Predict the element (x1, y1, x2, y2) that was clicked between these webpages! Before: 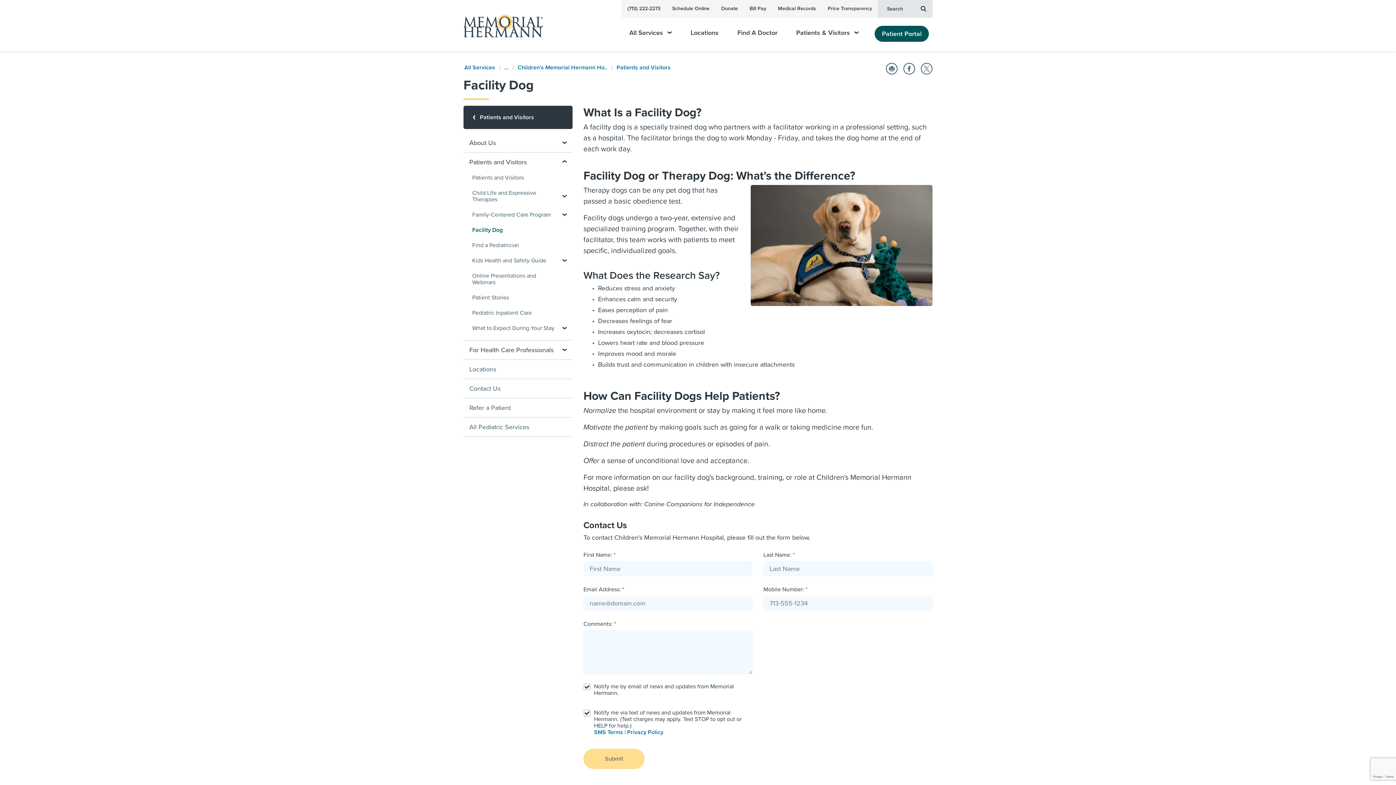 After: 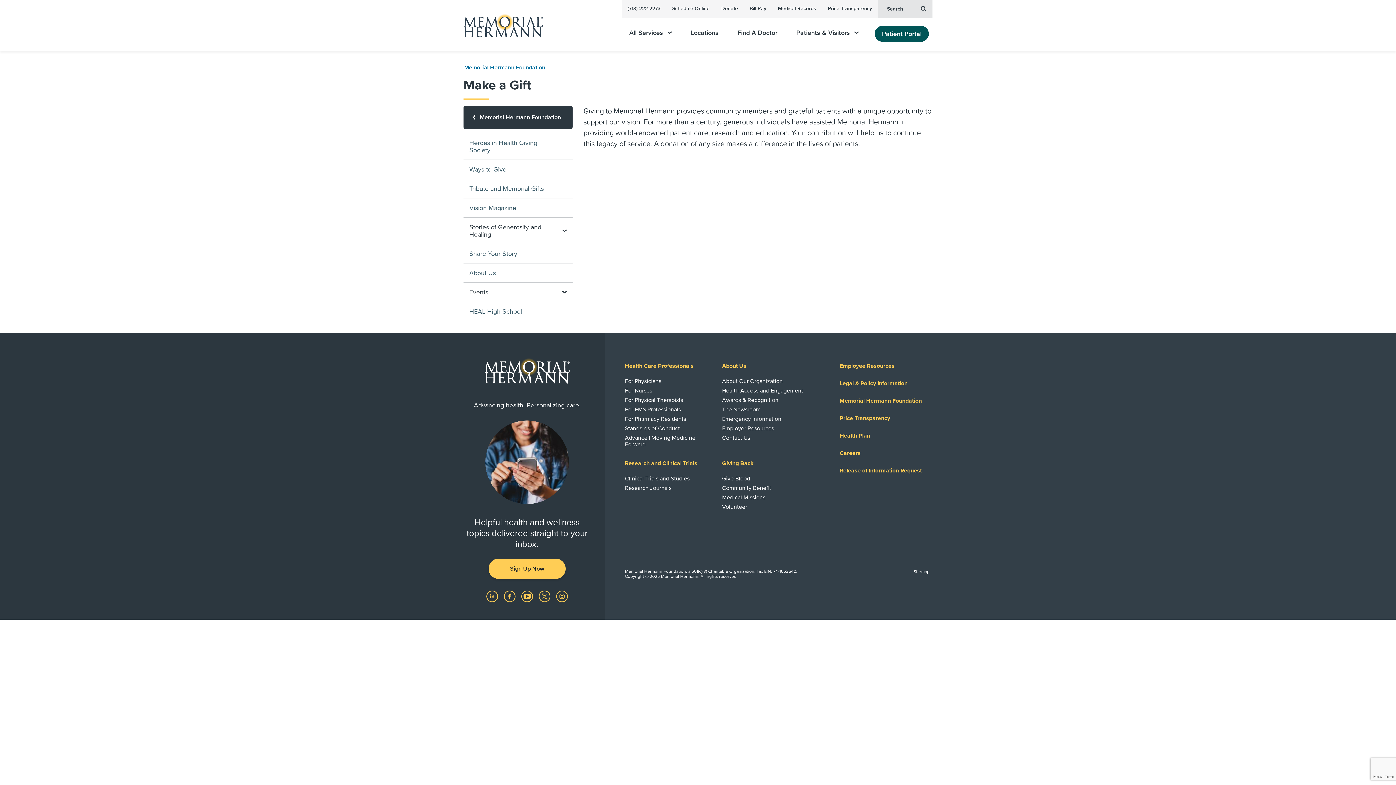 Action: bbox: (721, 5, 738, 11) label: Donate